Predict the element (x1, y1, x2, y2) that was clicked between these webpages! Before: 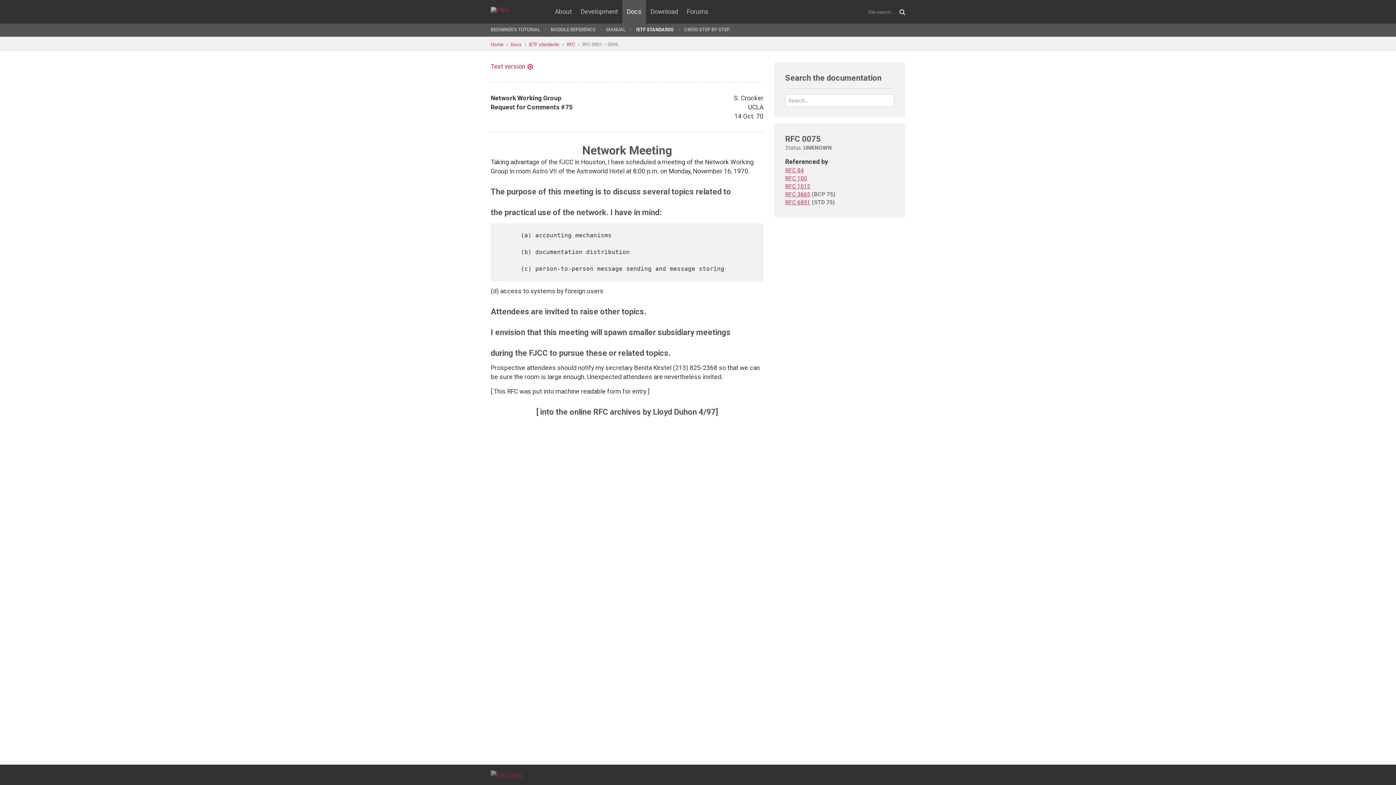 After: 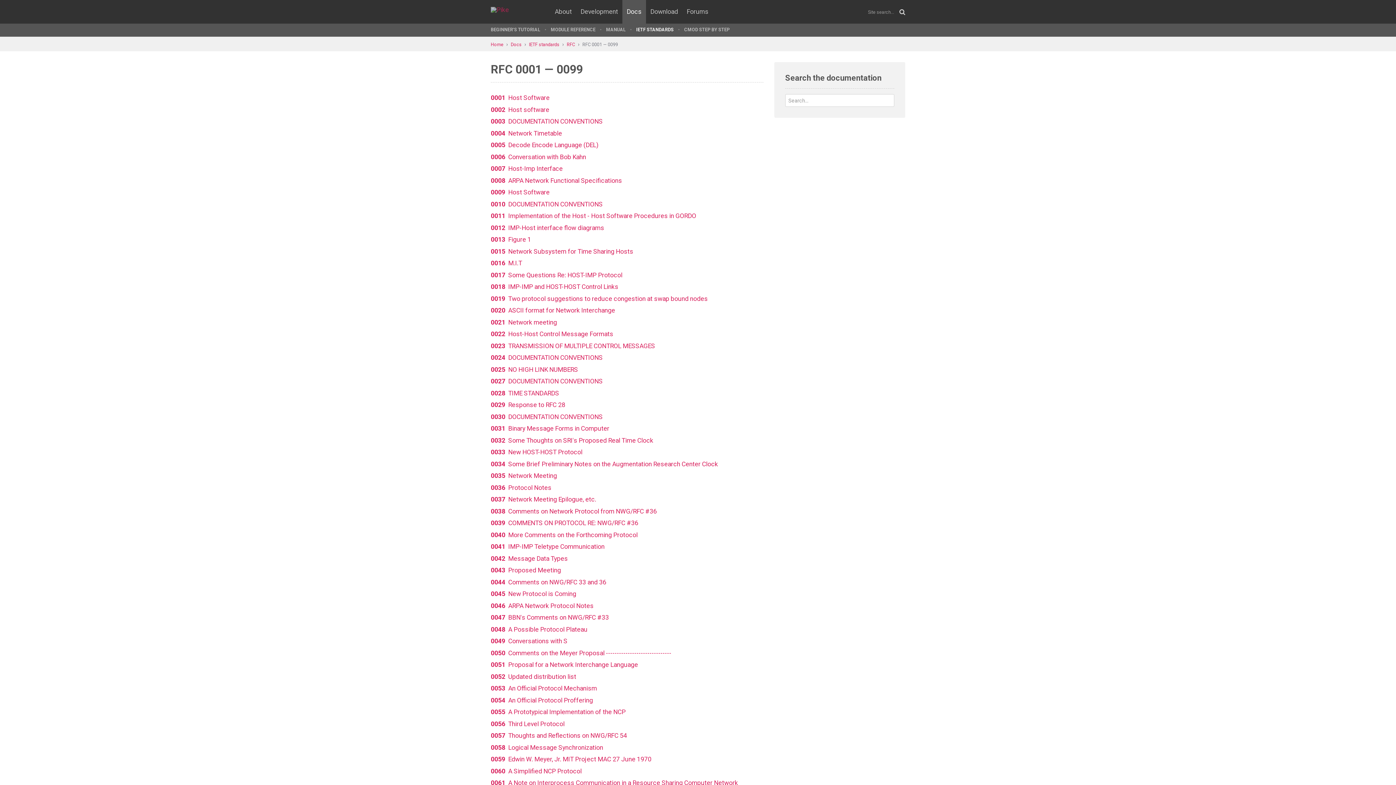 Action: bbox: (582, 41, 618, 47) label: RFC 0001 — 0099